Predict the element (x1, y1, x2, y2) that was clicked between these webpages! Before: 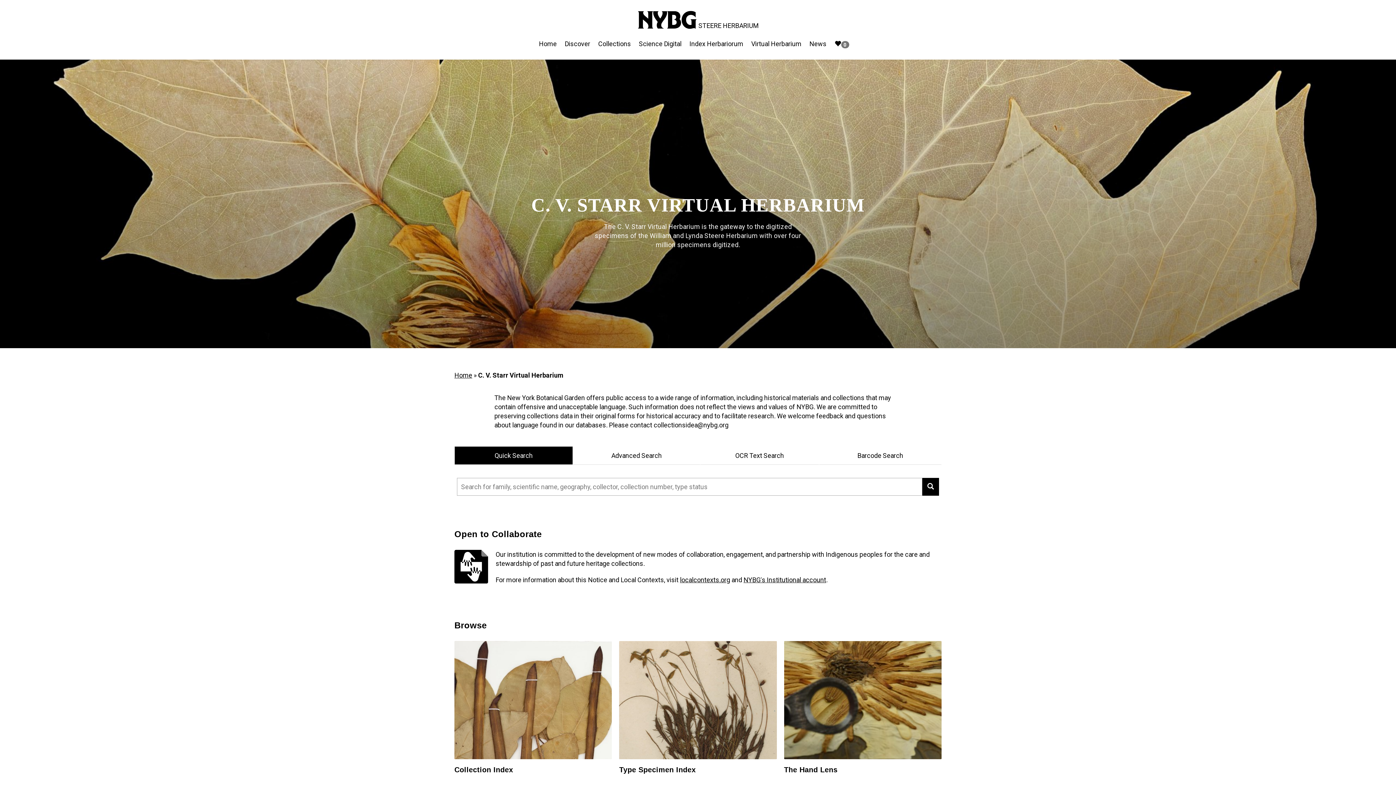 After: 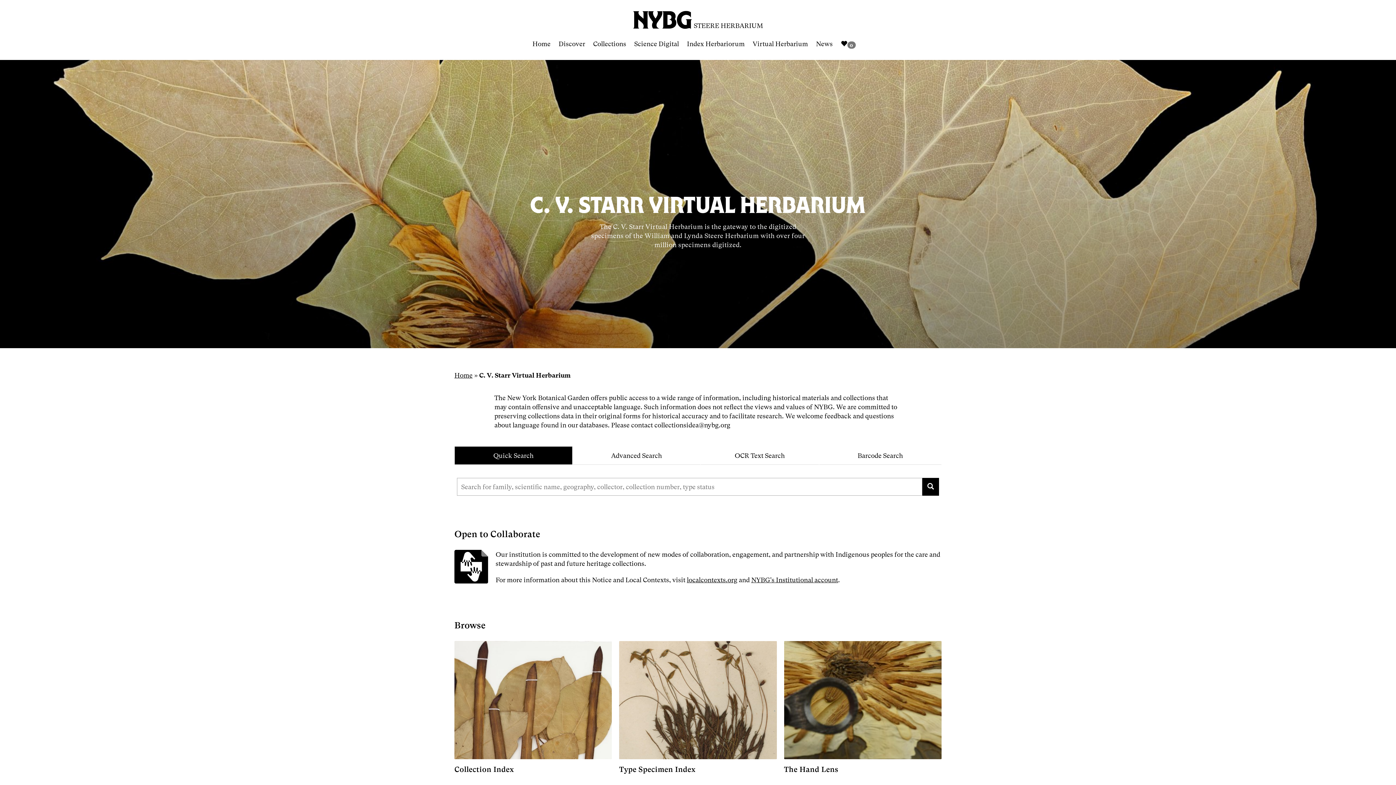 Action: label: Virtual Herbarium bbox: (751, 34, 809, 53)